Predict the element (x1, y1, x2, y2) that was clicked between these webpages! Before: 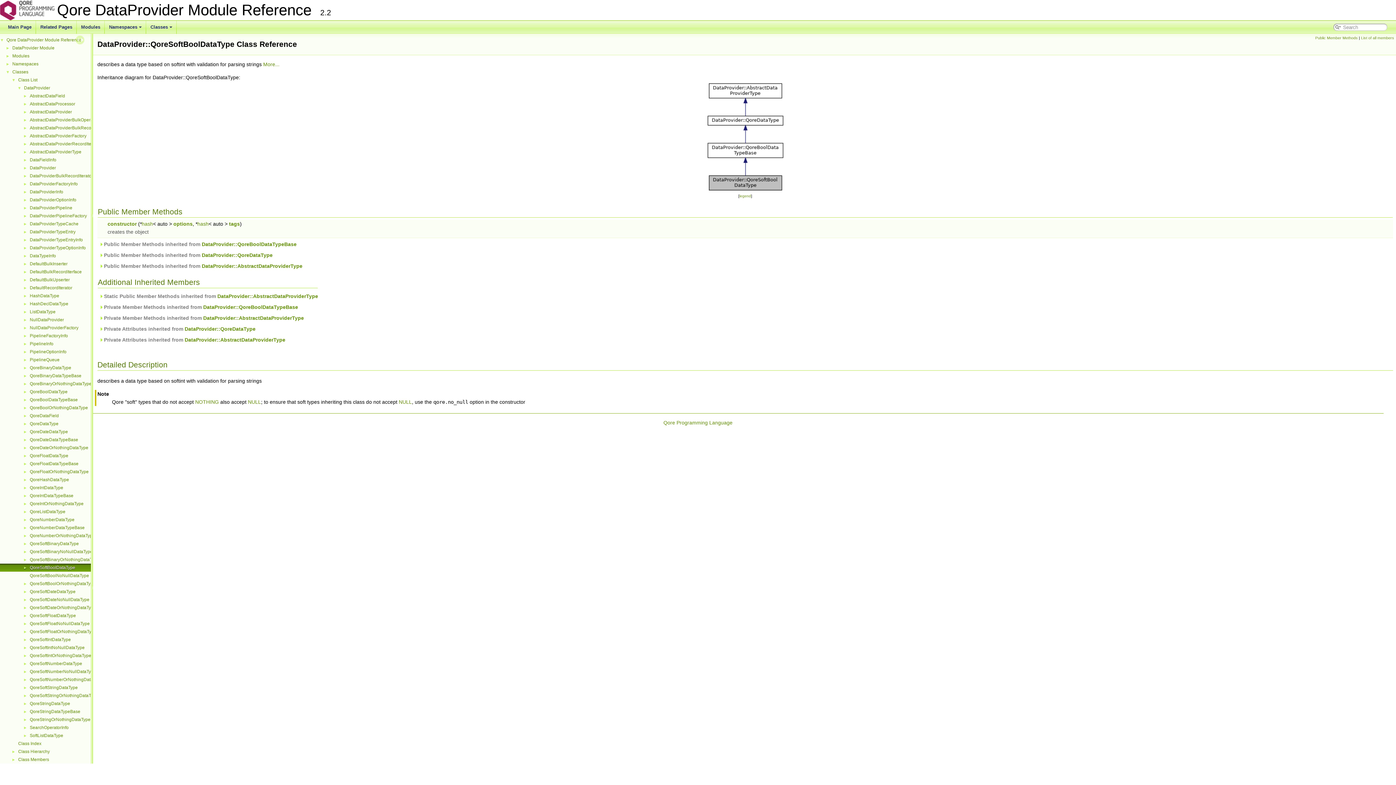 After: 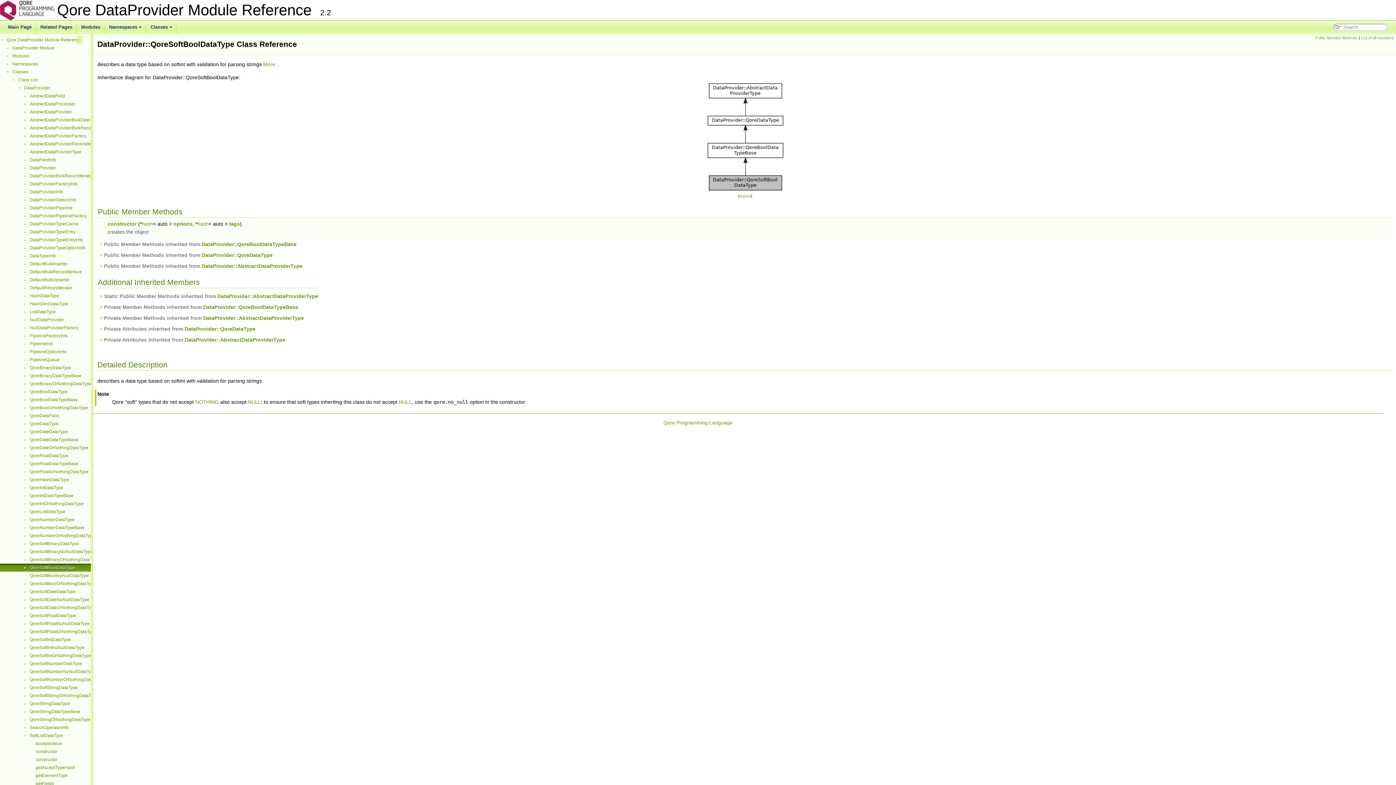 Action: label: ► bbox: (0, 732, 29, 738)